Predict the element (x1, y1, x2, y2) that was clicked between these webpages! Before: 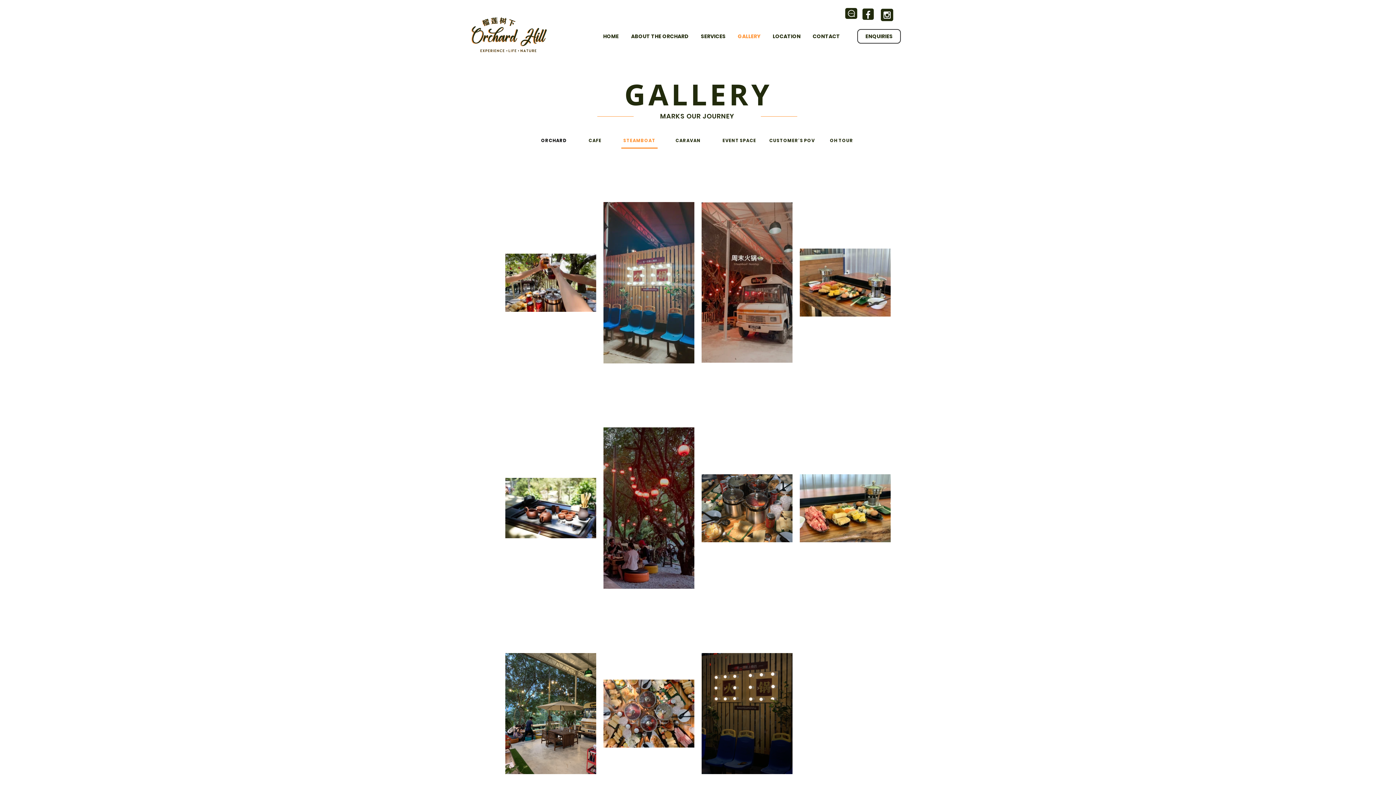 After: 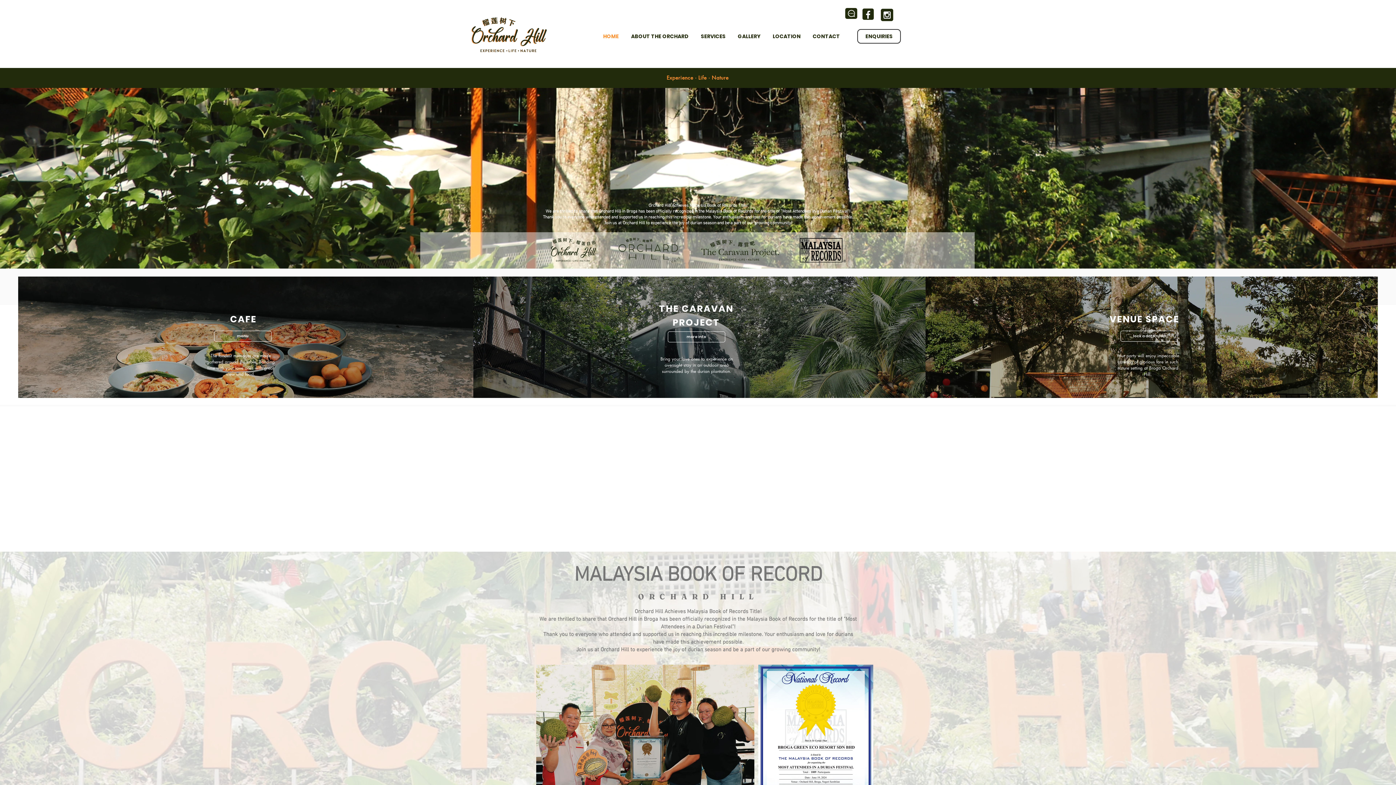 Action: bbox: (806, 27, 846, 45) label: CONTACT